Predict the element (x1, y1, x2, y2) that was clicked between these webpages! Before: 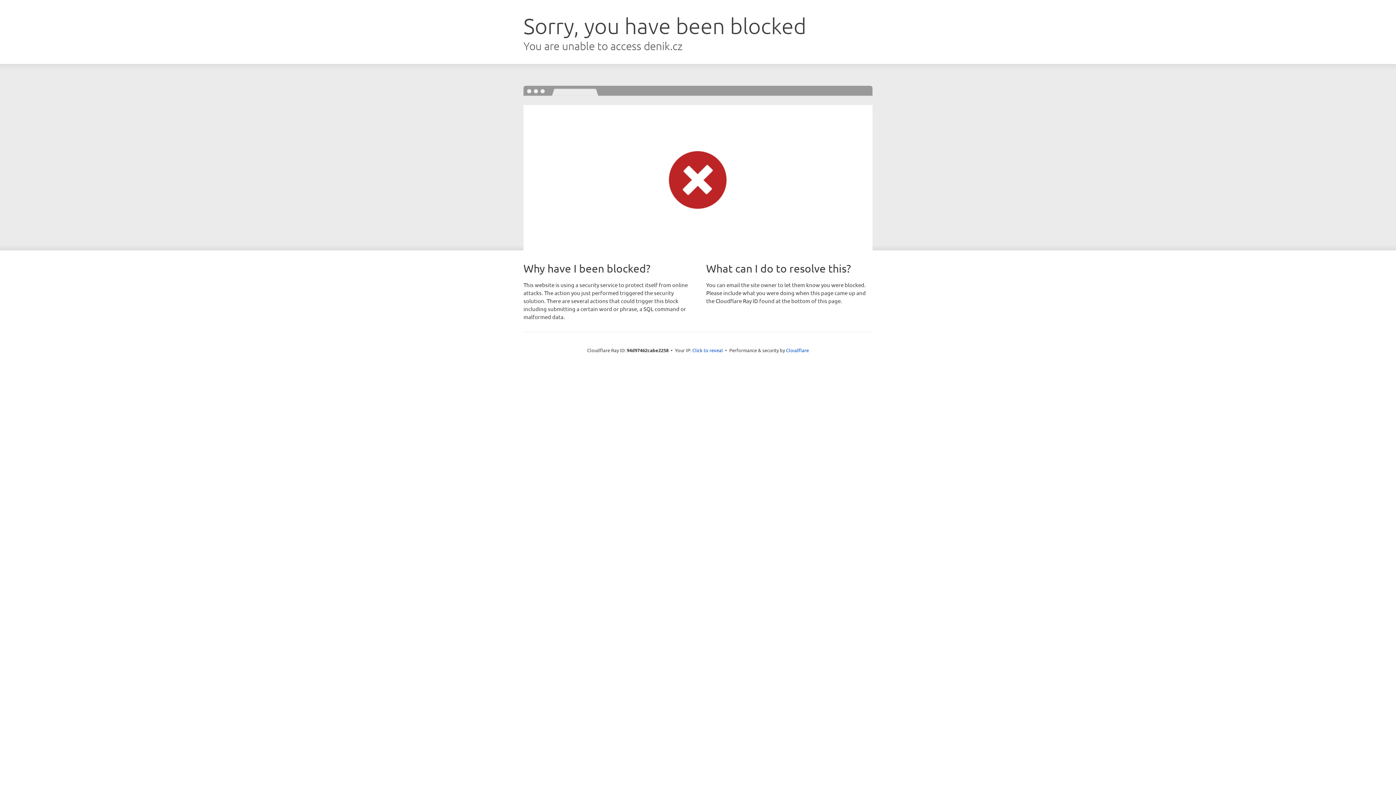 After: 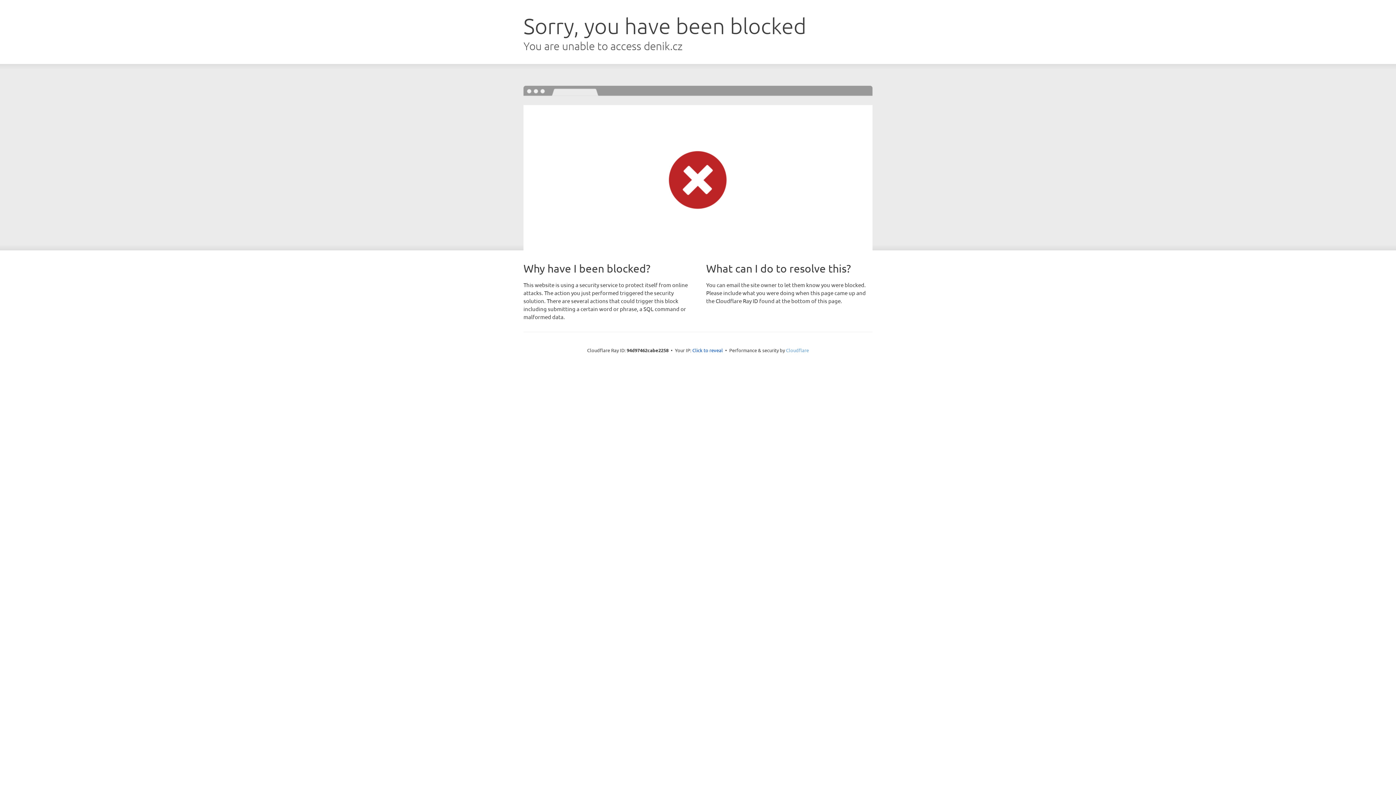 Action: label: Cloudflare bbox: (786, 347, 809, 353)